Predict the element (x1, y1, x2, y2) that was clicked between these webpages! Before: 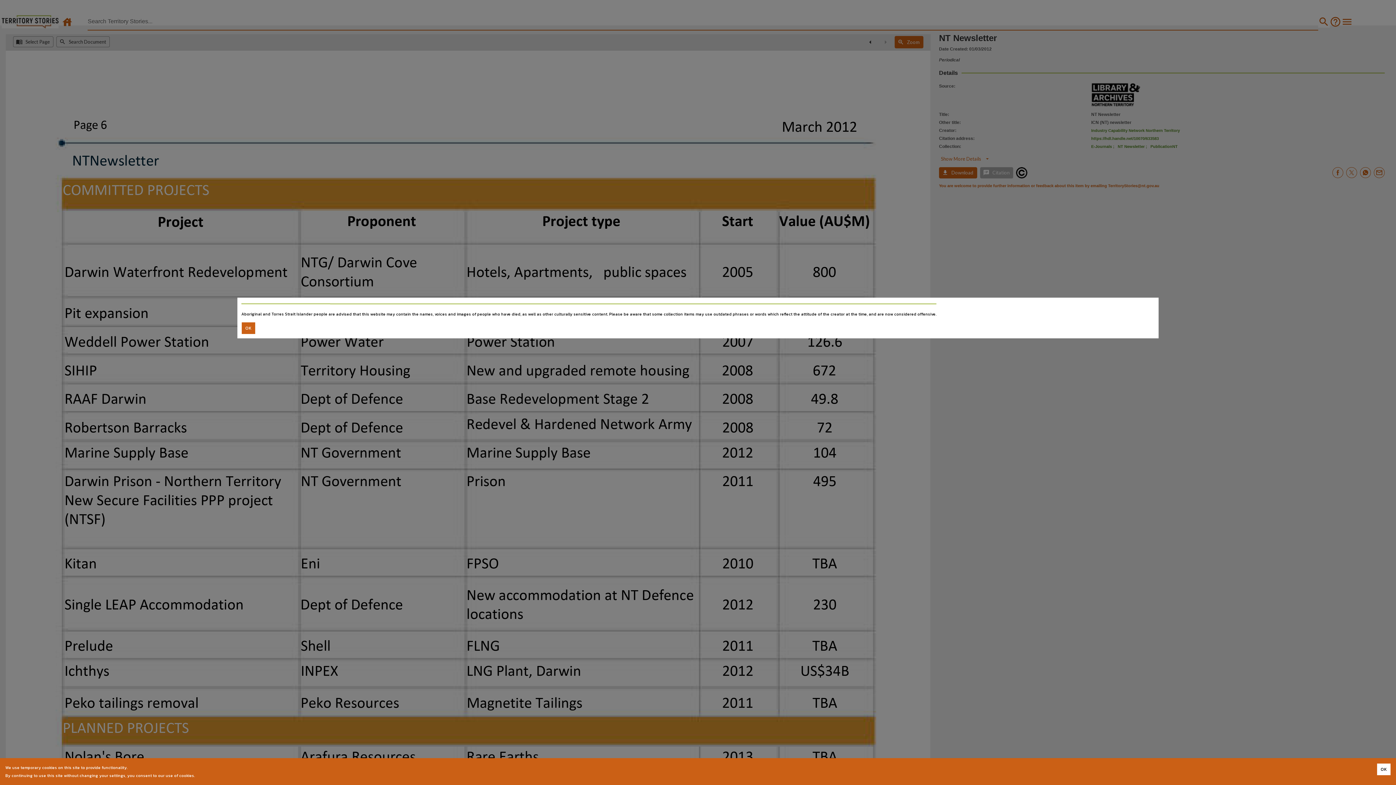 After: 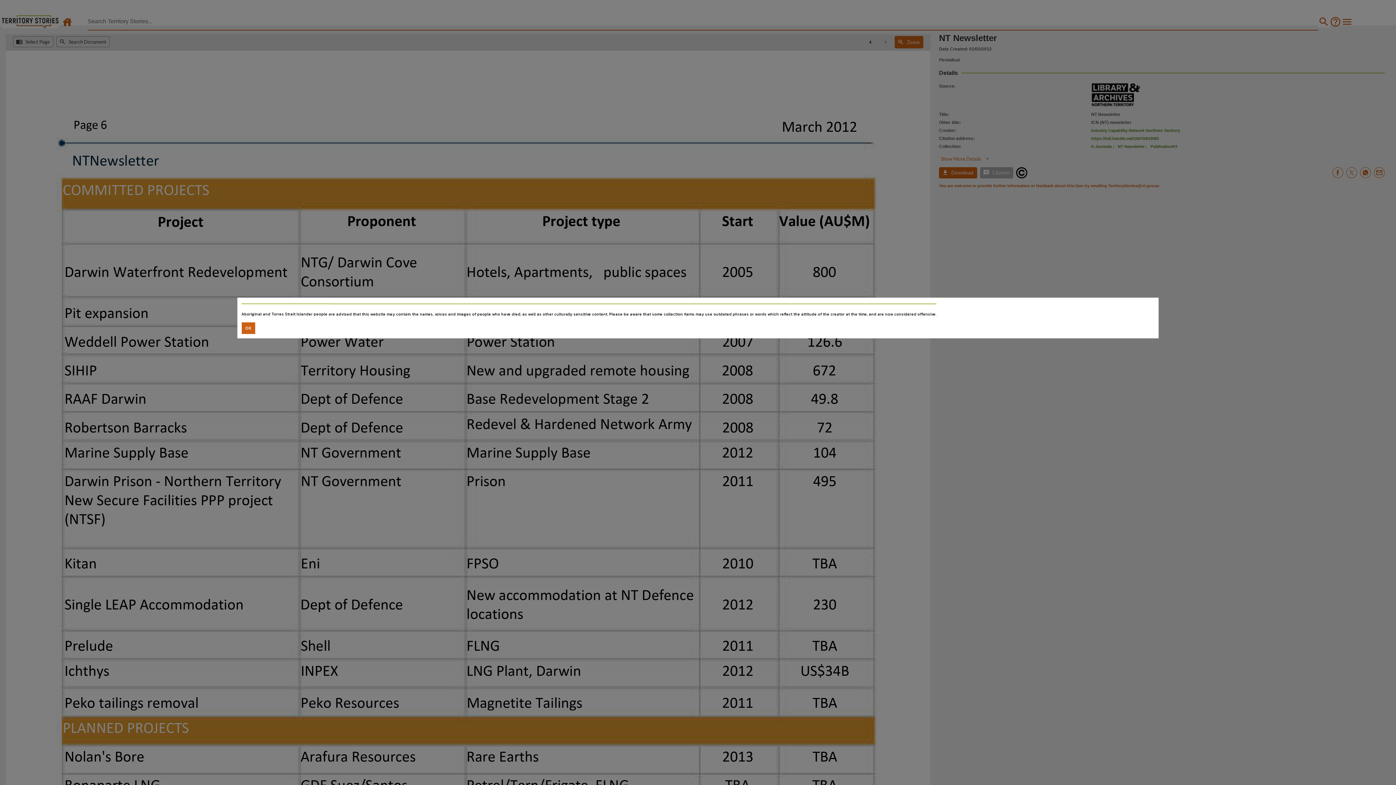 Action: label: Accept cookies bbox: (1377, 764, 1390, 775)